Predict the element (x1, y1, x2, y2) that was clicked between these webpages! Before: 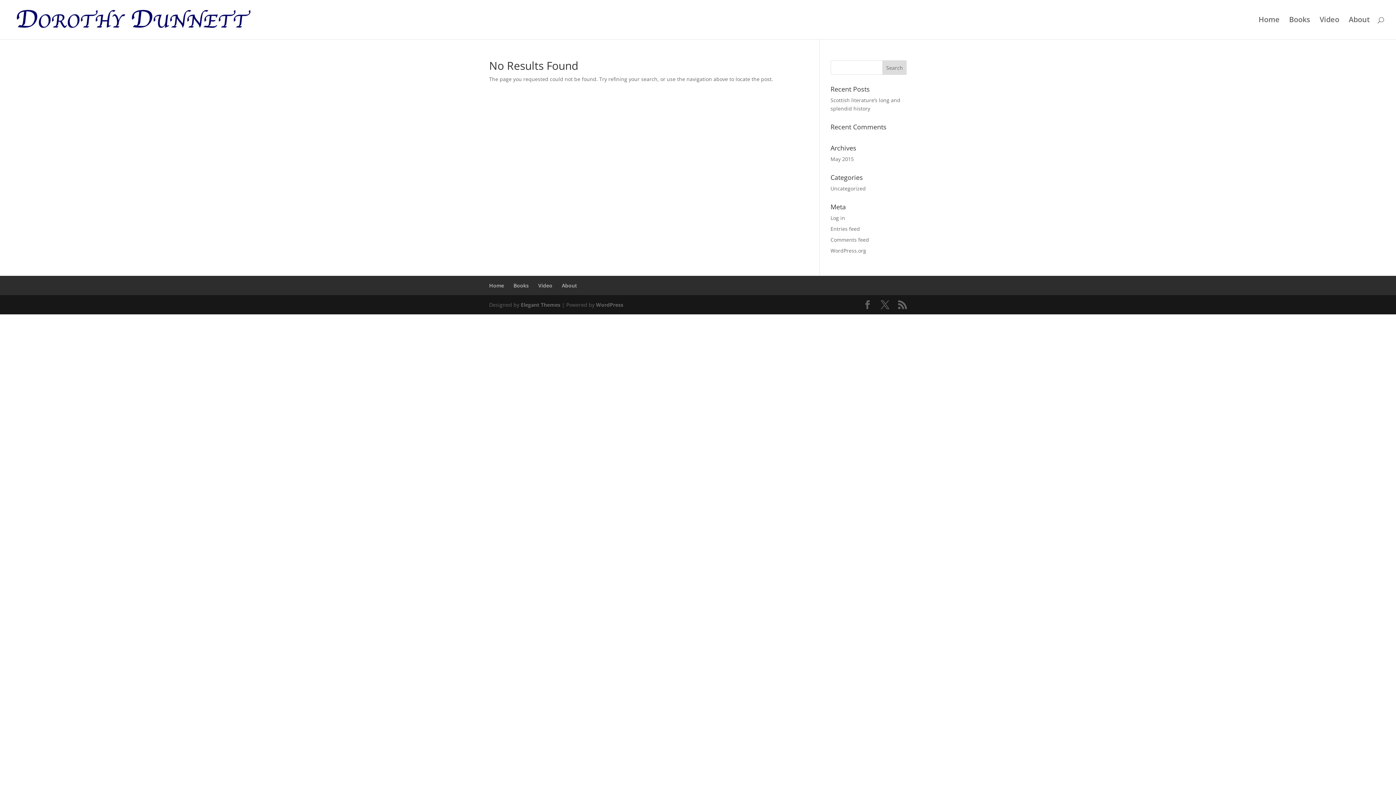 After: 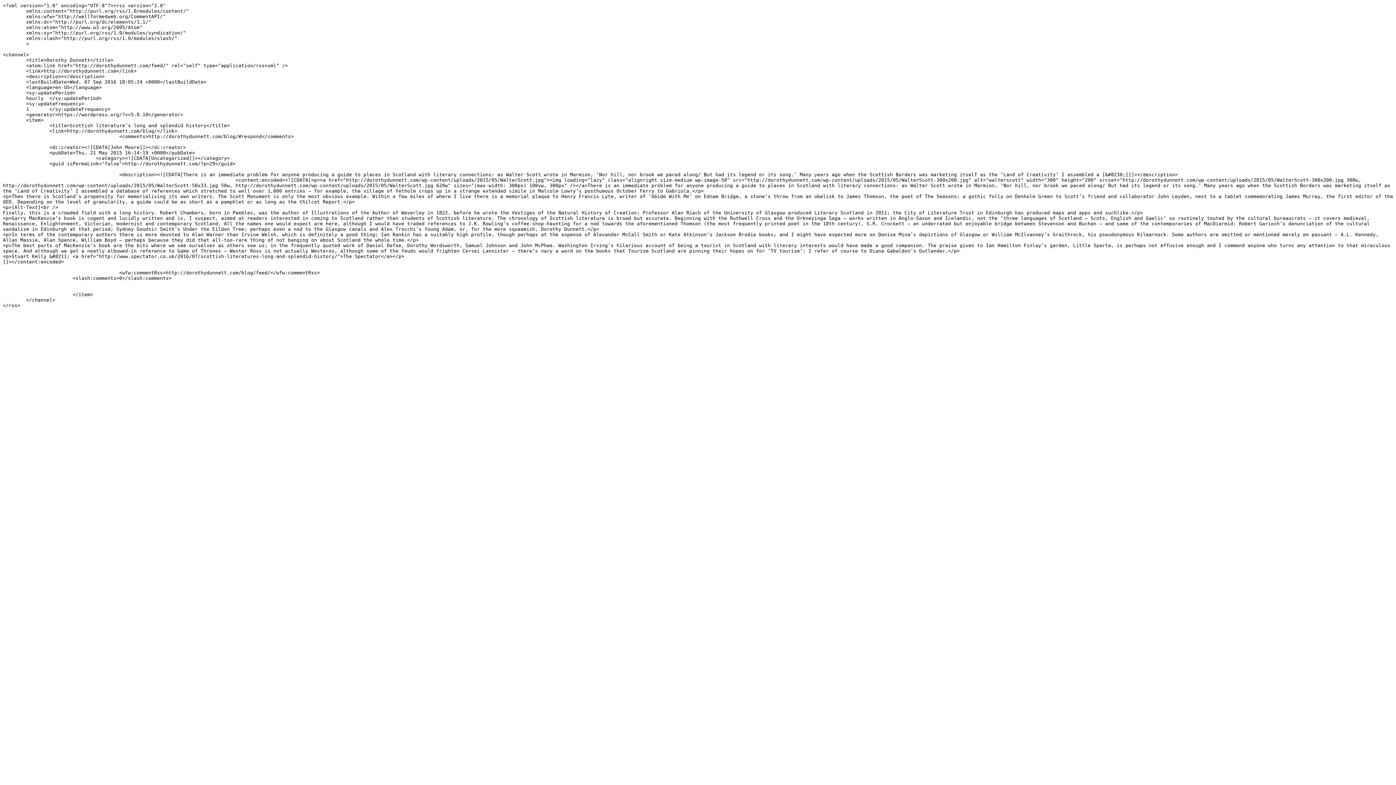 Action: bbox: (830, 225, 860, 232) label: Entries feed